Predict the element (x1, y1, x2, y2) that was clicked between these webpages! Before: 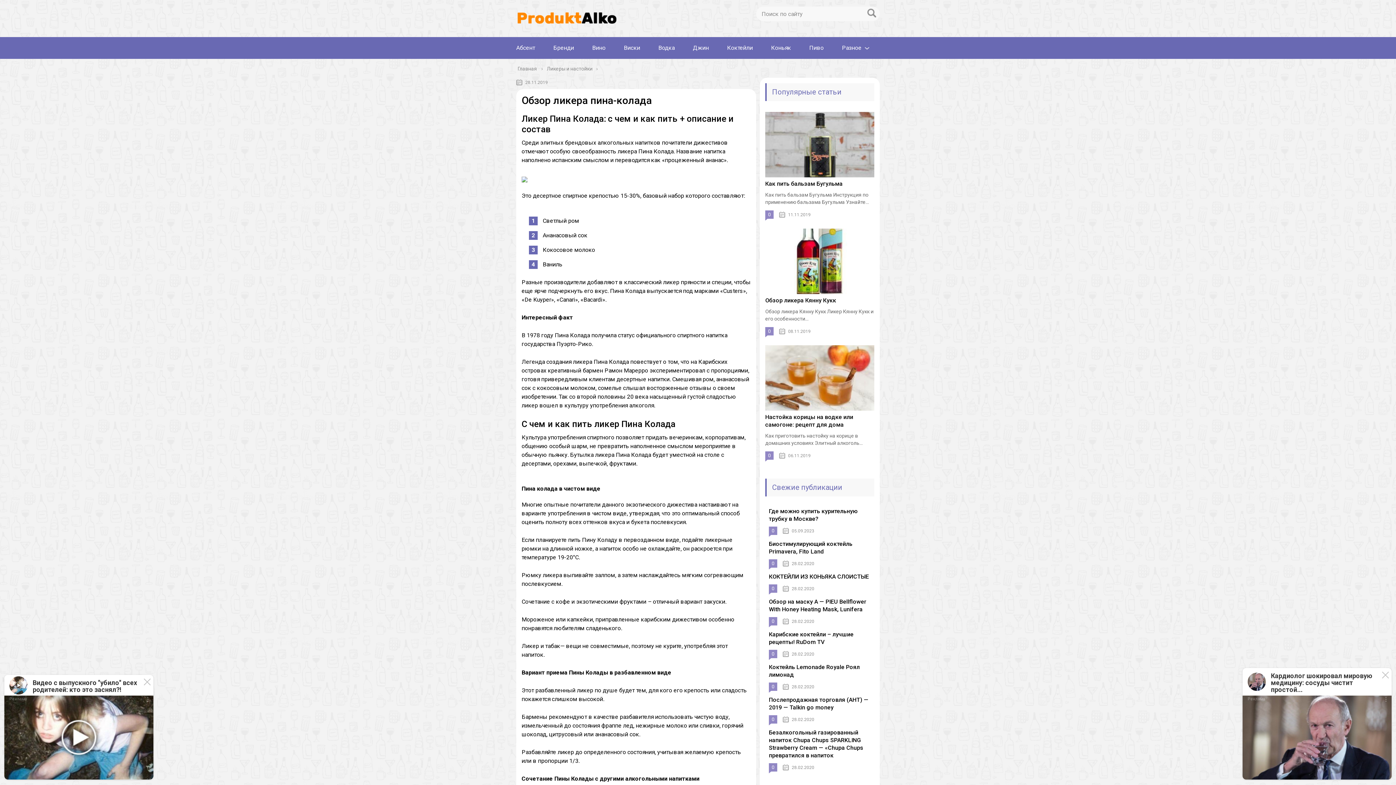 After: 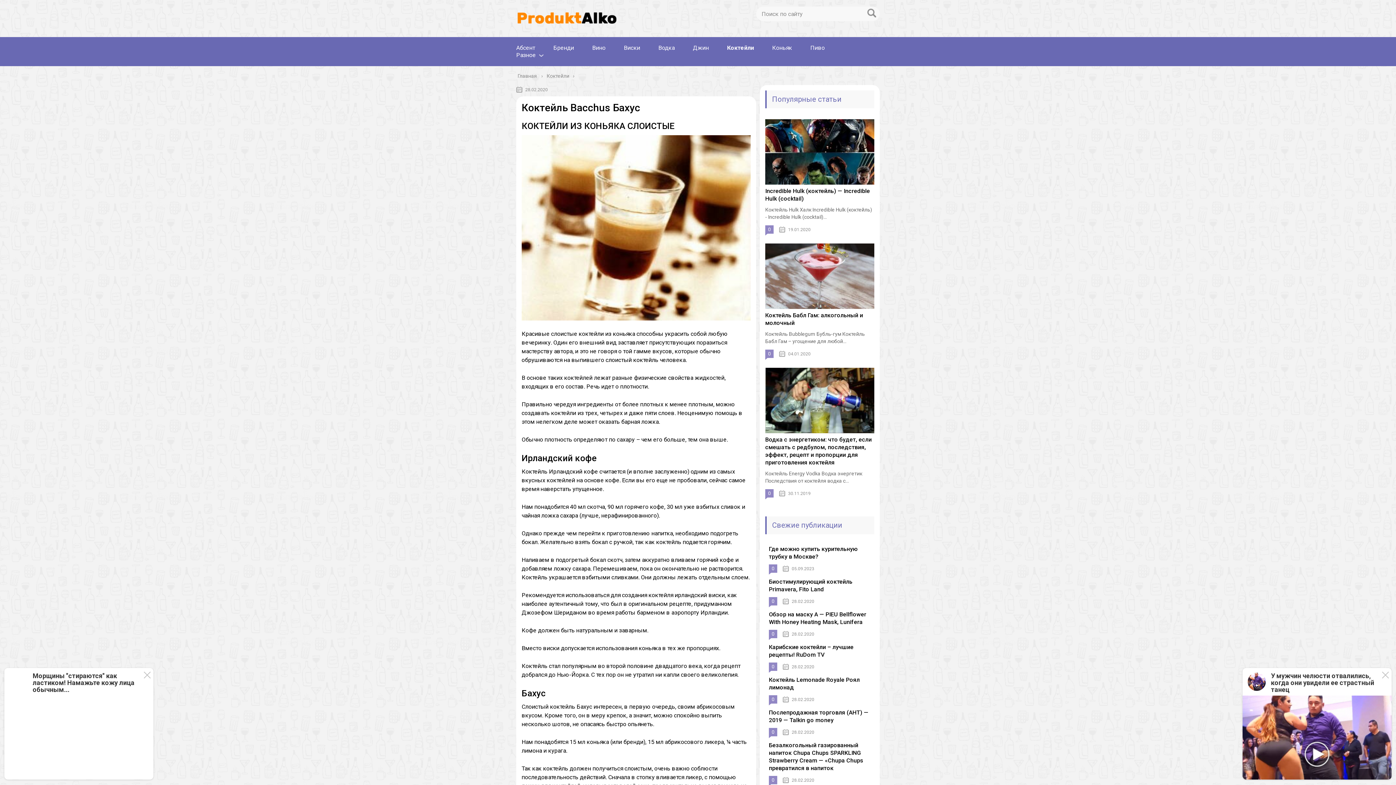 Action: label: КОКТЕЙЛИ ИЗ КОНЬЯКА СЛОИСТЫЕ bbox: (769, 573, 869, 580)